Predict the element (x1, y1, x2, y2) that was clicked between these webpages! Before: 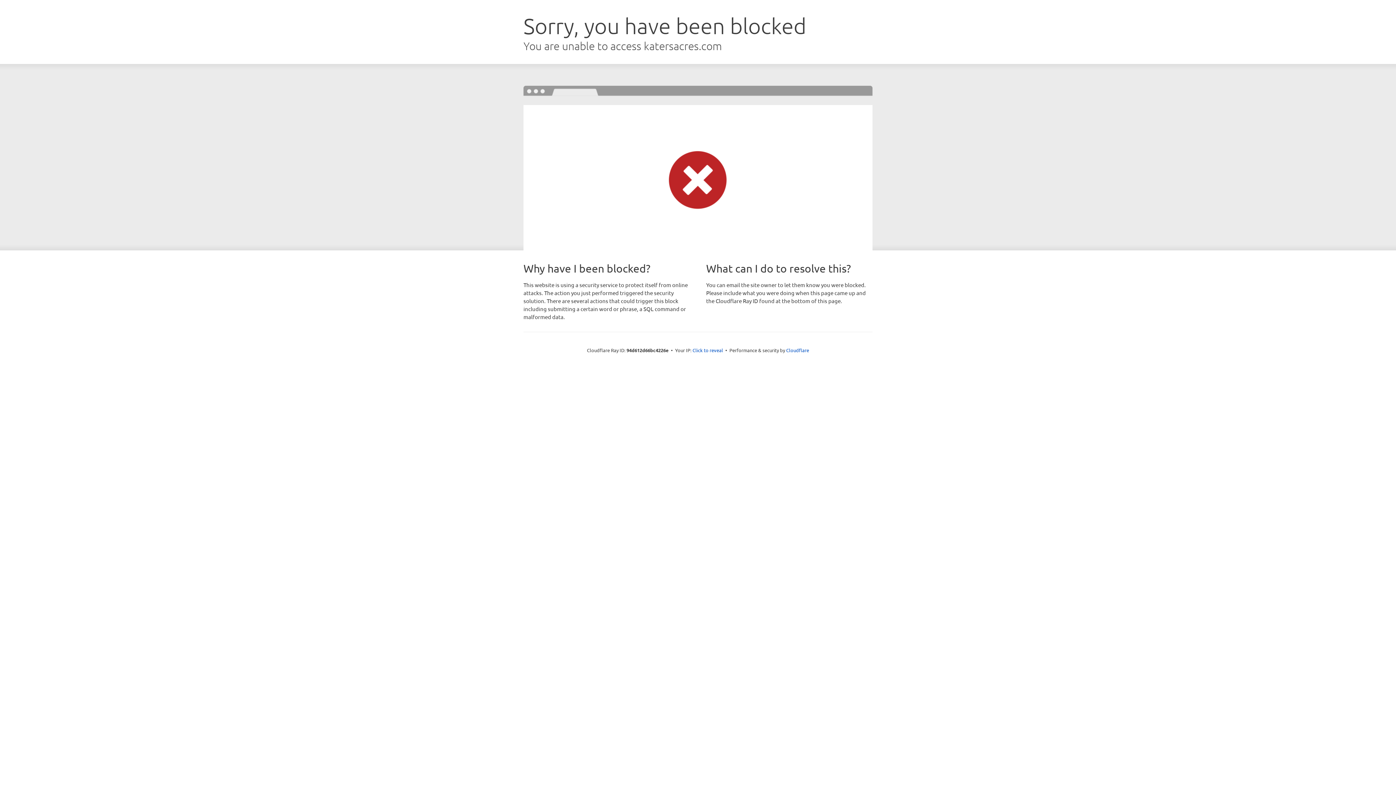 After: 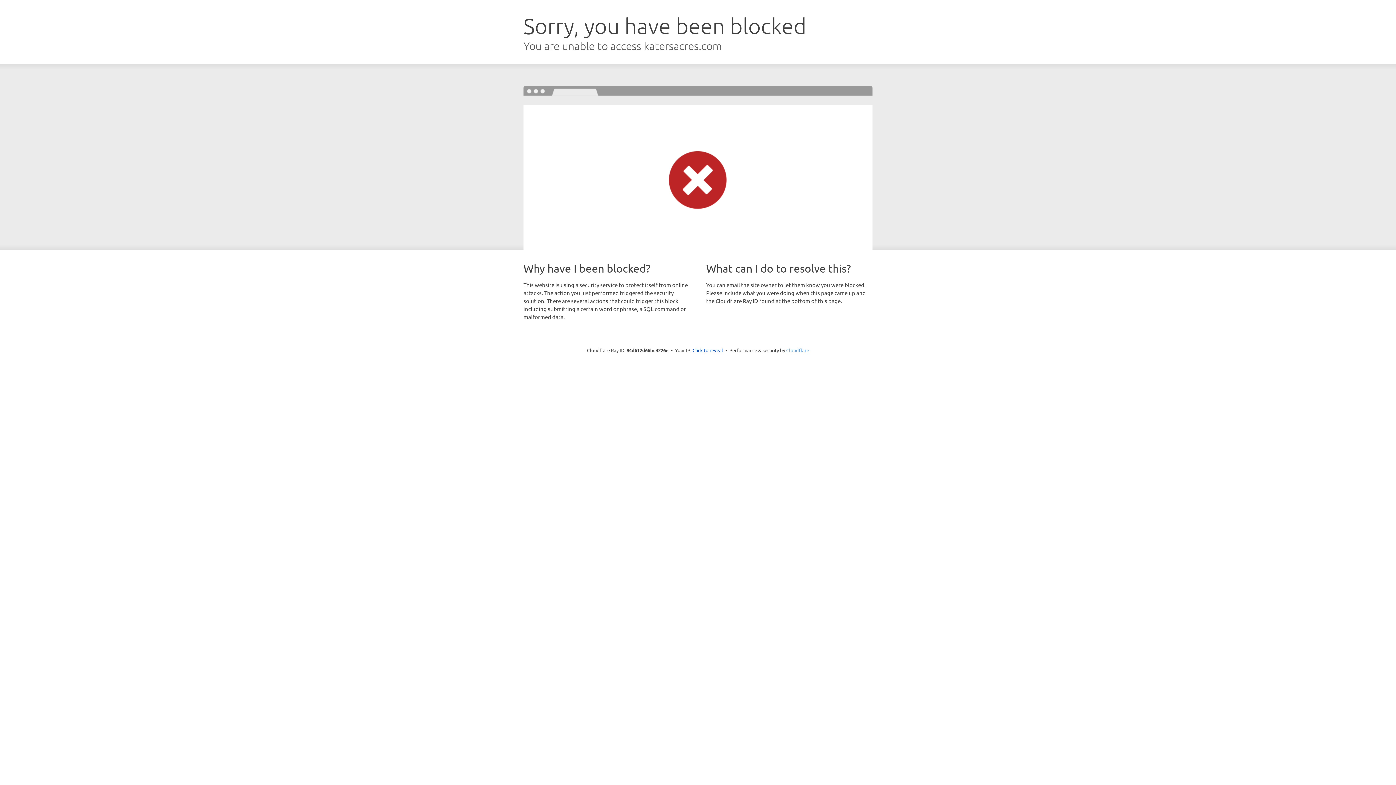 Action: bbox: (786, 347, 809, 353) label: Cloudflare